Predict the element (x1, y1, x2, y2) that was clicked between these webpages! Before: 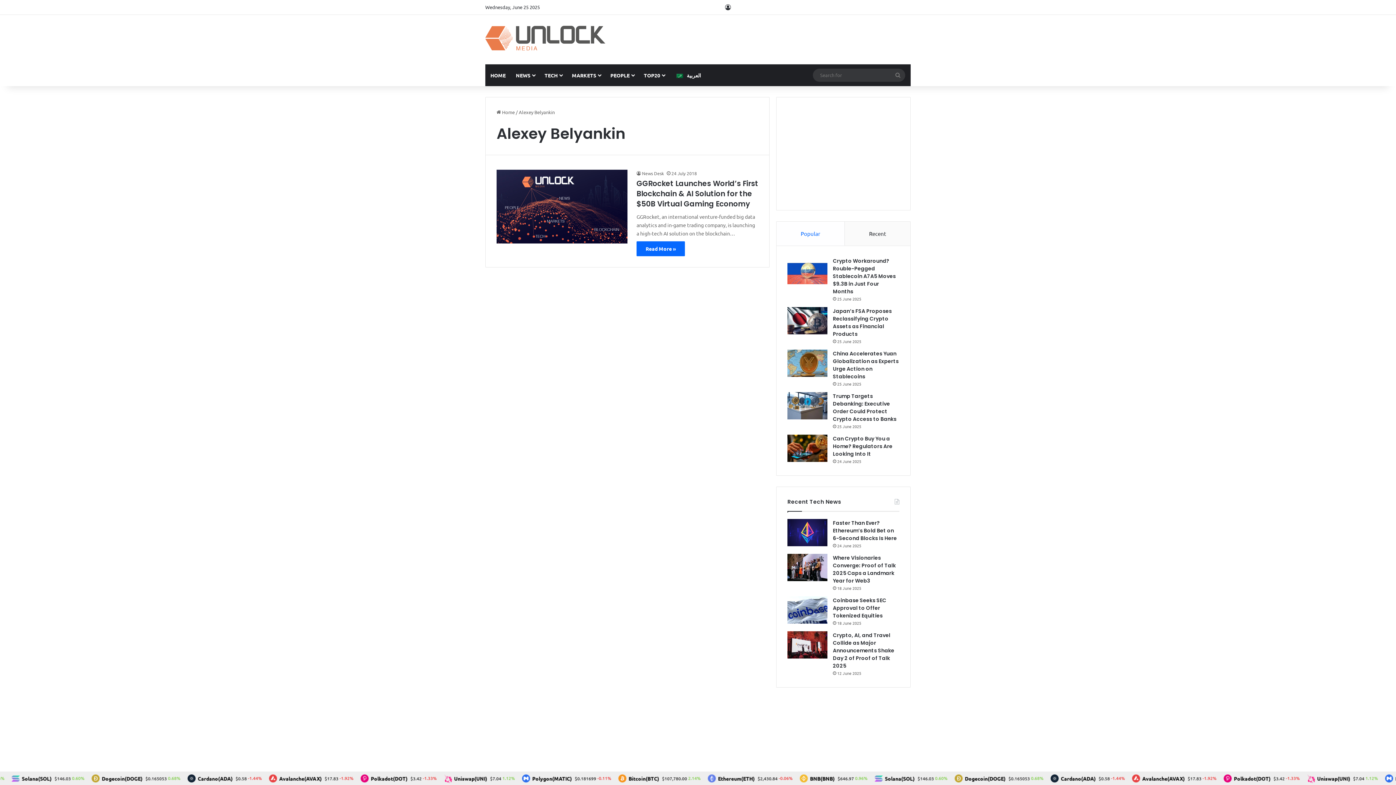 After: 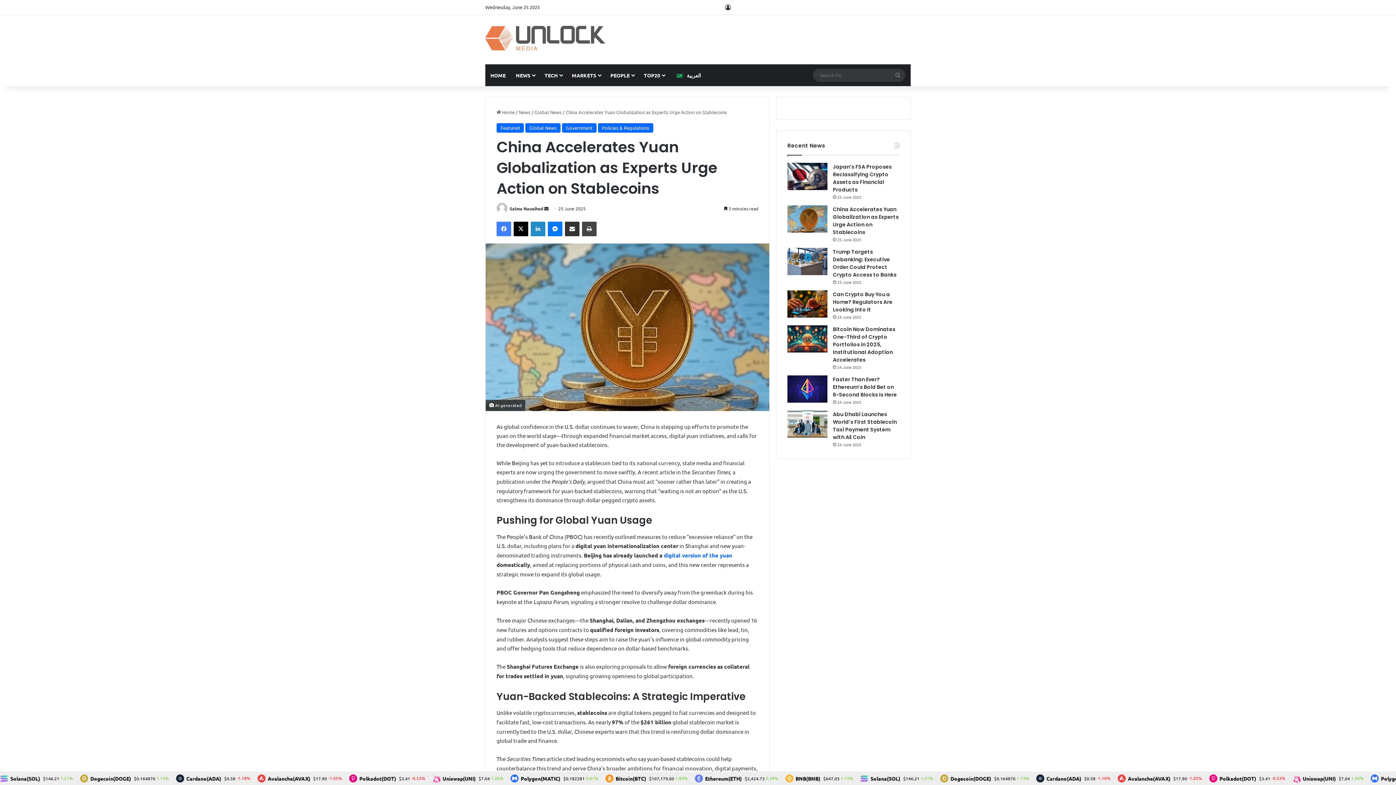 Action: label: China Accelerates Yuan Globalization as Experts Urge Action on Stablecoins bbox: (833, 350, 898, 380)